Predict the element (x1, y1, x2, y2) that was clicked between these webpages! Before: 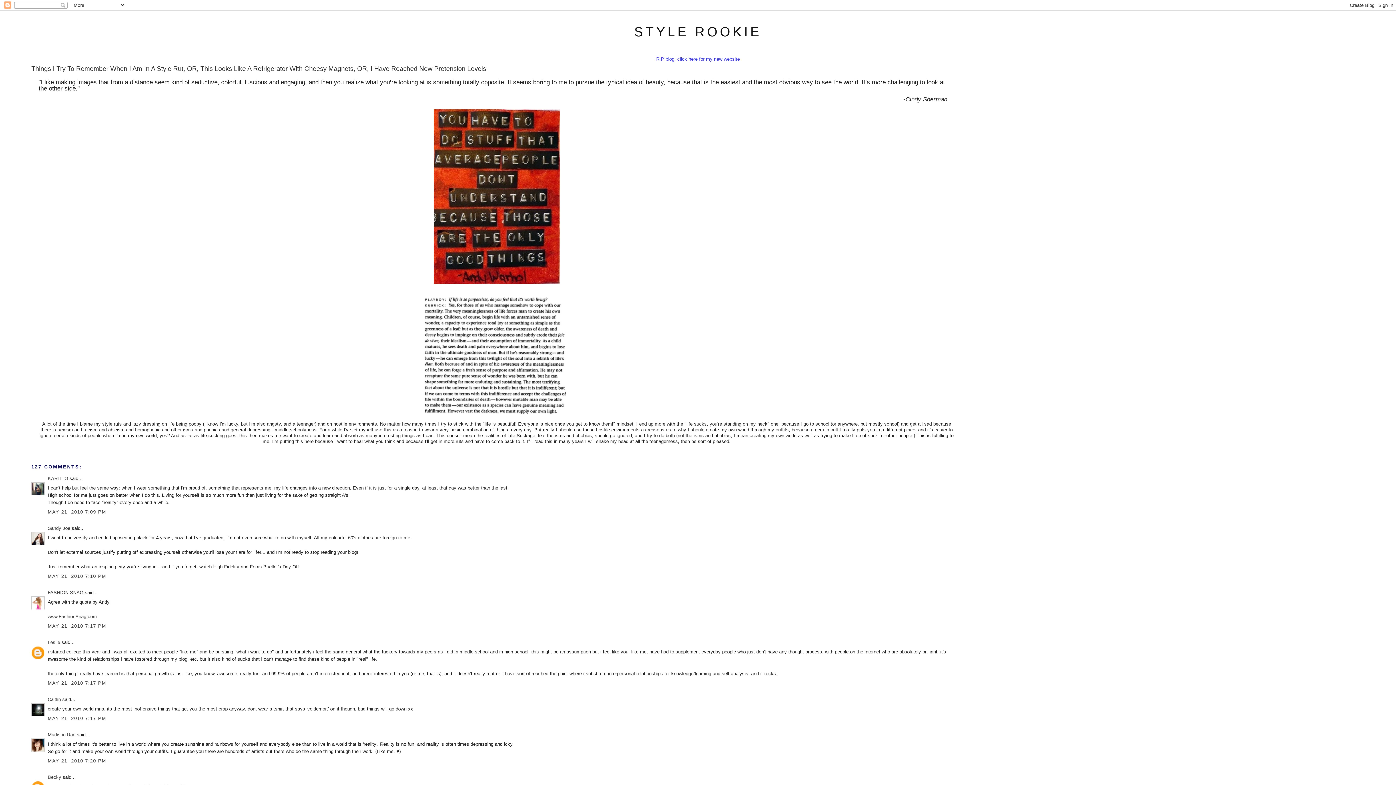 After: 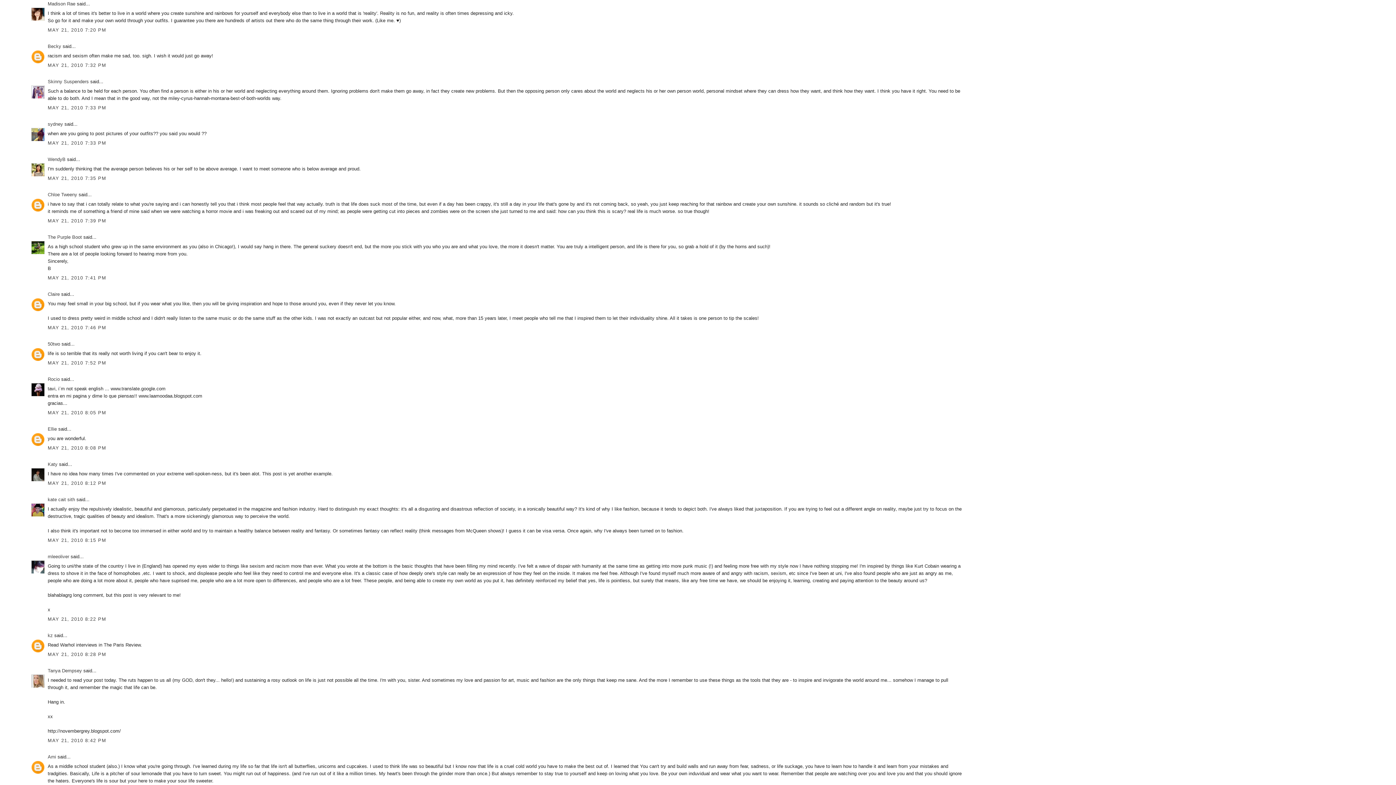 Action: label: MAY 21, 2010 7:20 PM bbox: (47, 758, 106, 763)